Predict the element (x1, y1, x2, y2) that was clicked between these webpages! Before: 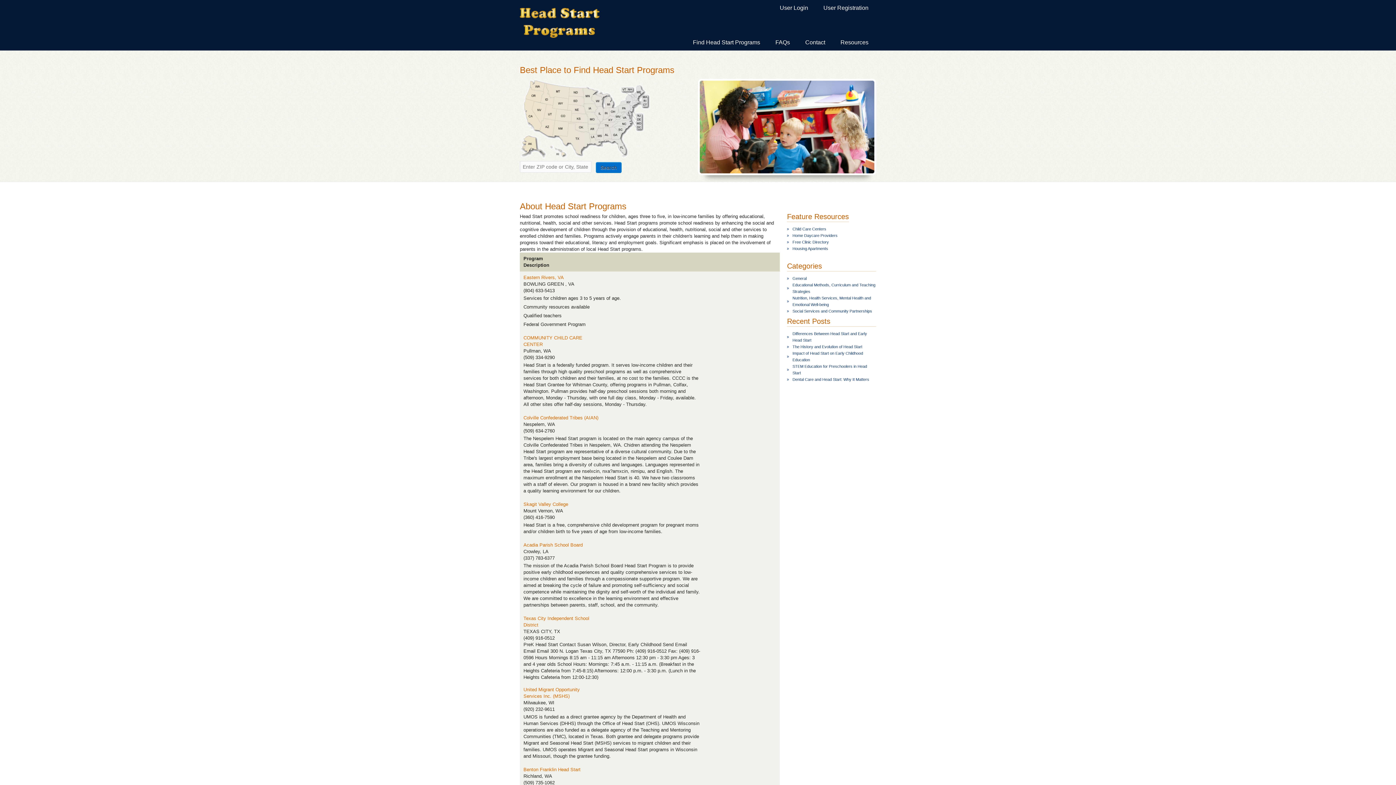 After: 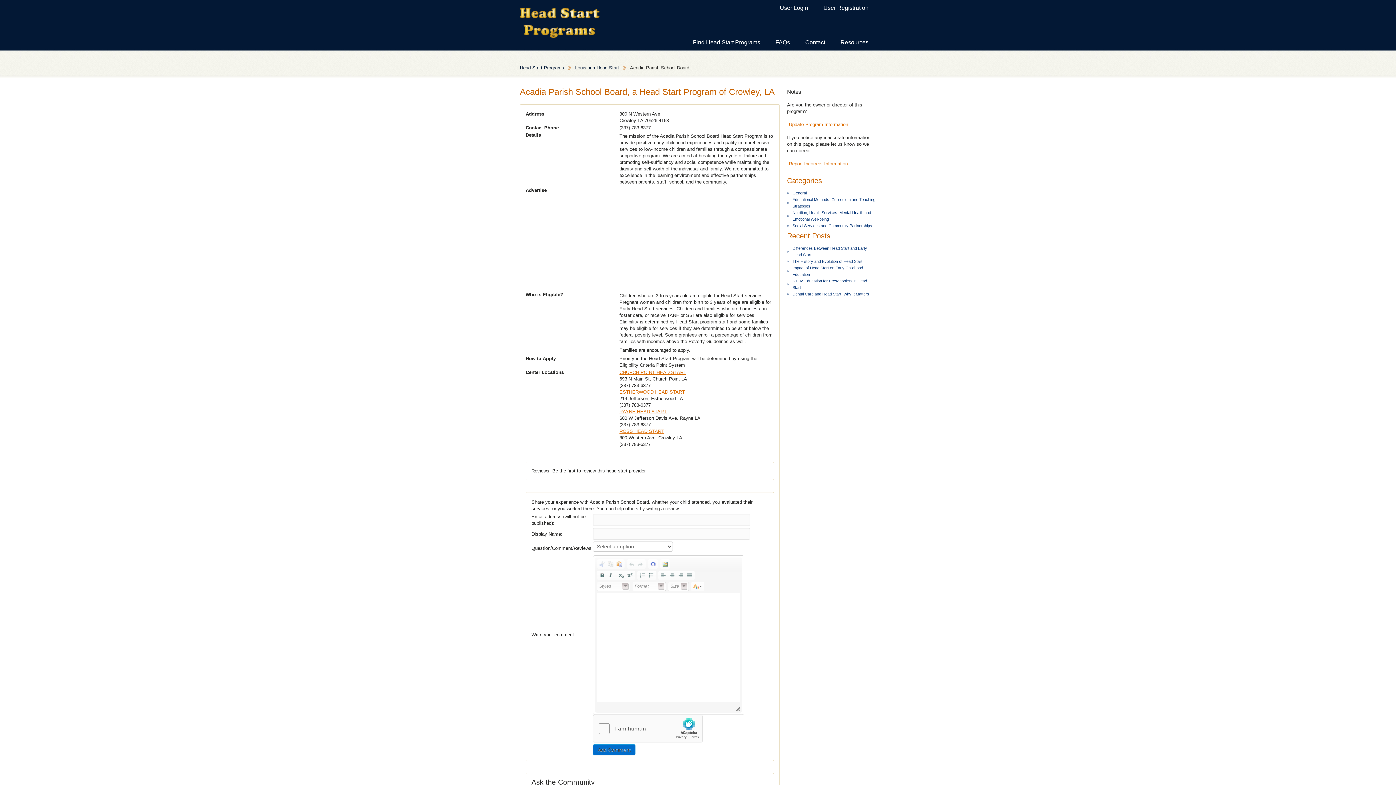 Action: bbox: (523, 542, 582, 548) label: Acadia Parish School Board